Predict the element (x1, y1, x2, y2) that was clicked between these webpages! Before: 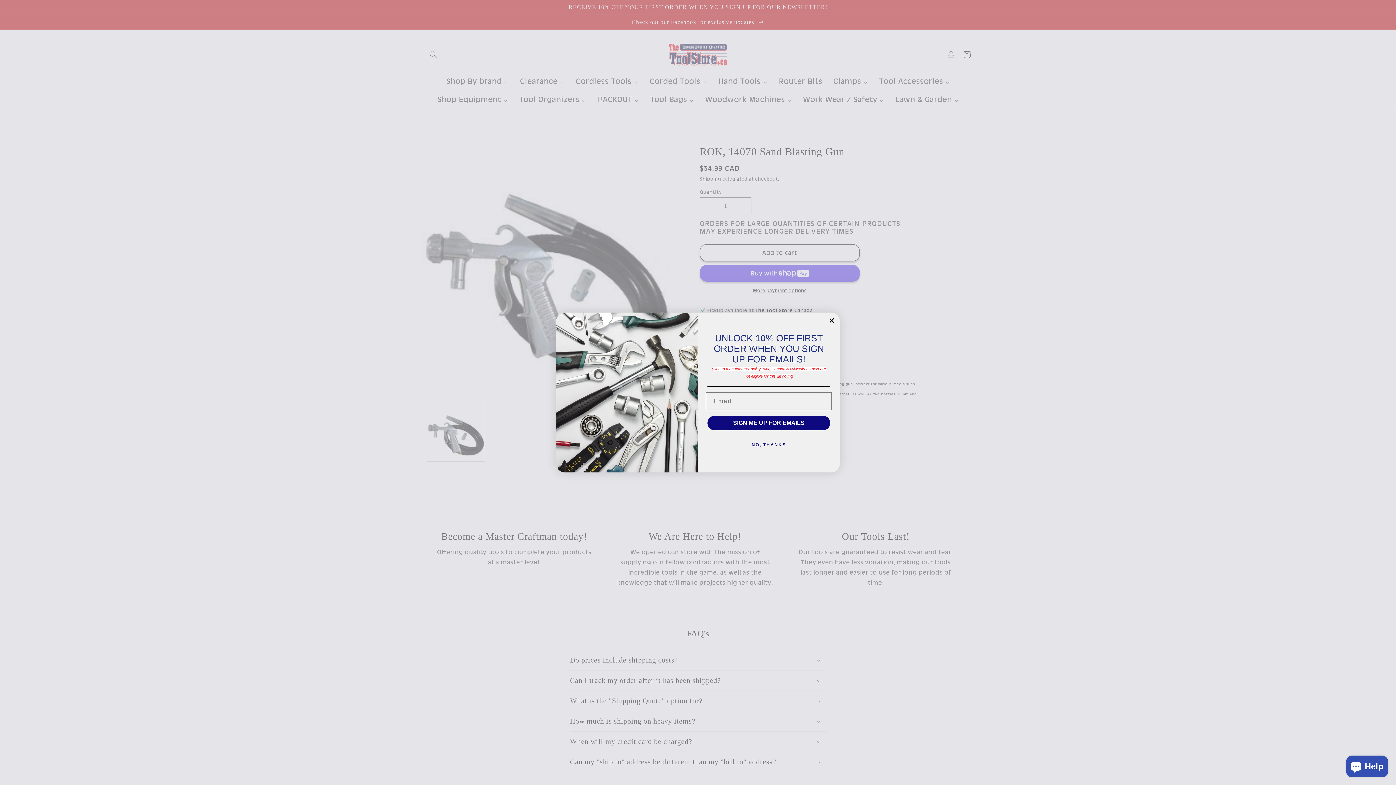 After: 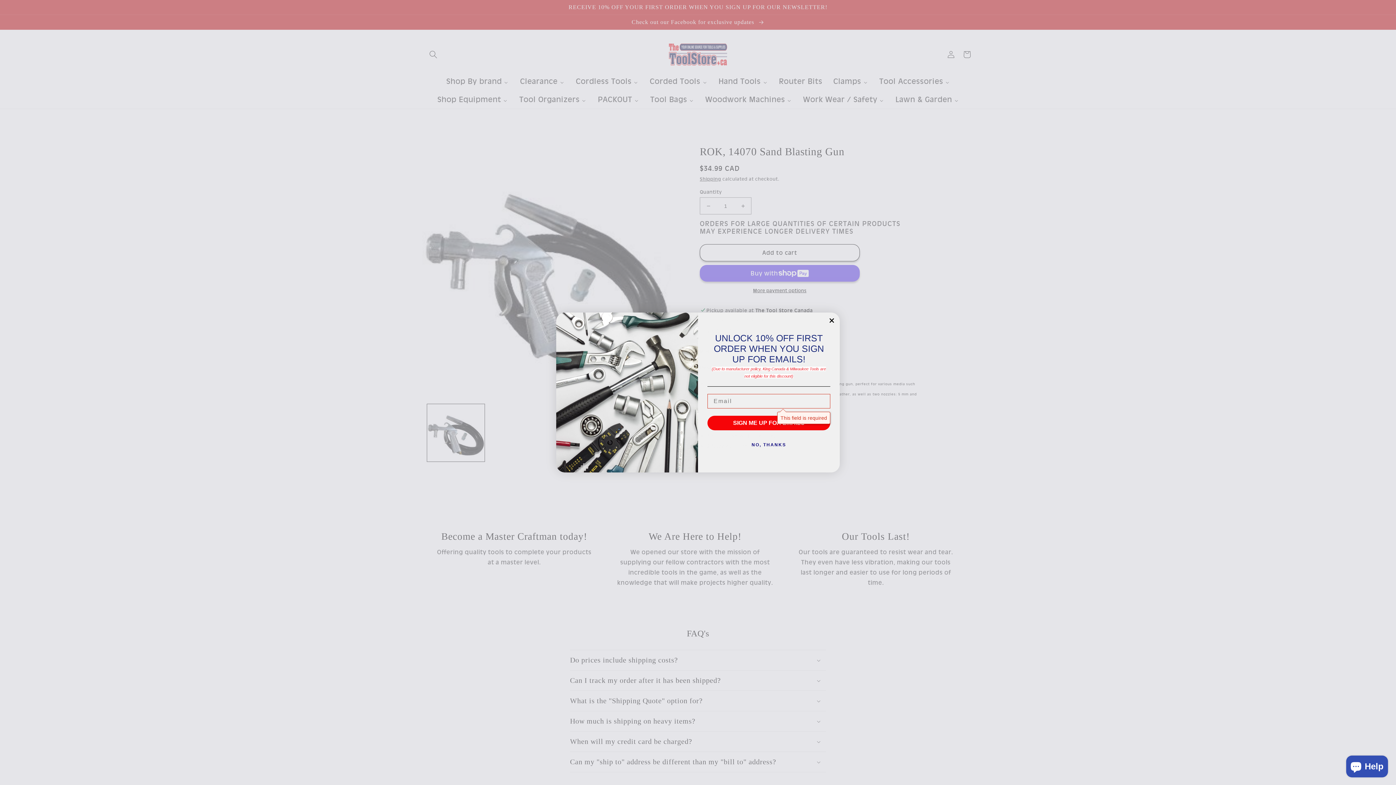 Action: bbox: (707, 431, 830, 446) label: SIGN ME UP FOR EMAILS